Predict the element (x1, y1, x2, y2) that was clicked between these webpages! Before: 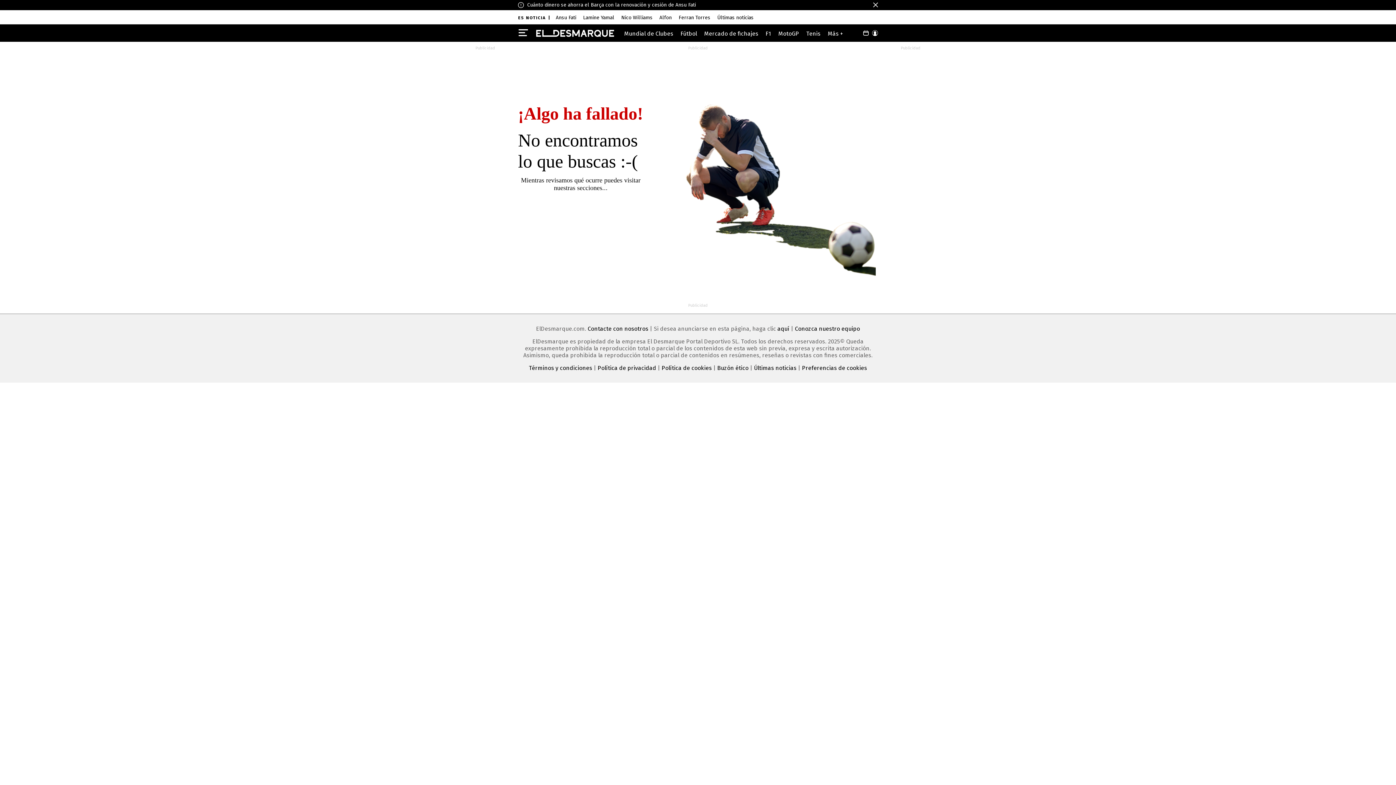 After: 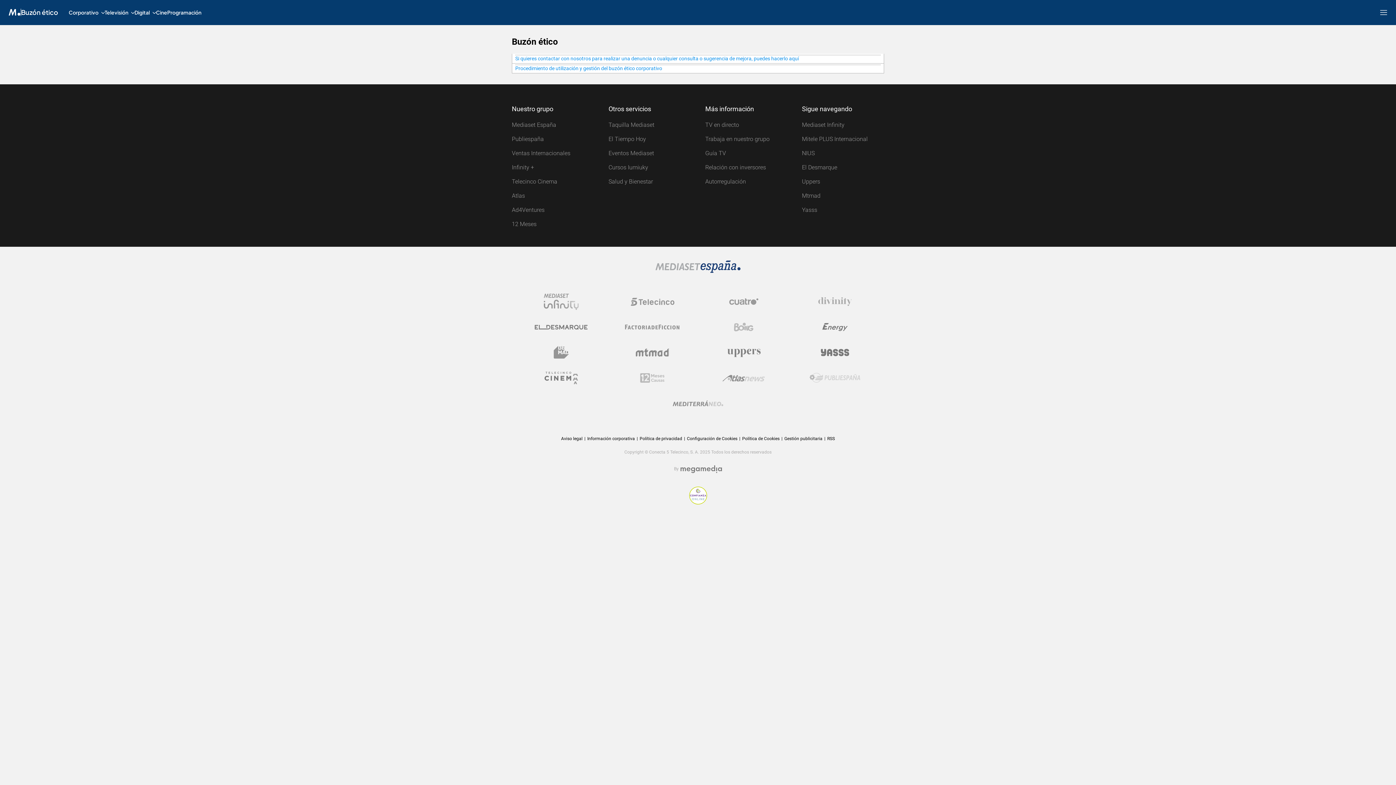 Action: bbox: (717, 364, 748, 371) label: Buzón ético